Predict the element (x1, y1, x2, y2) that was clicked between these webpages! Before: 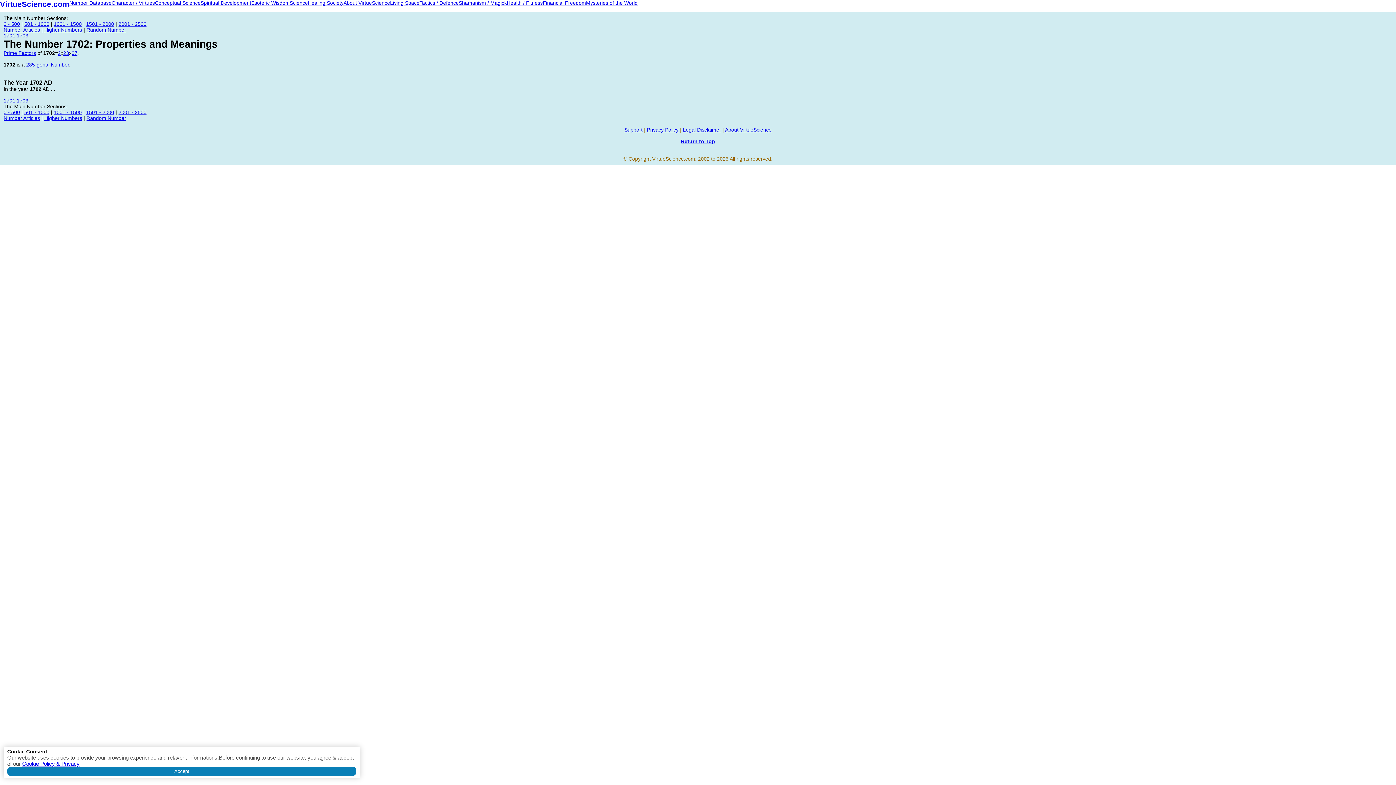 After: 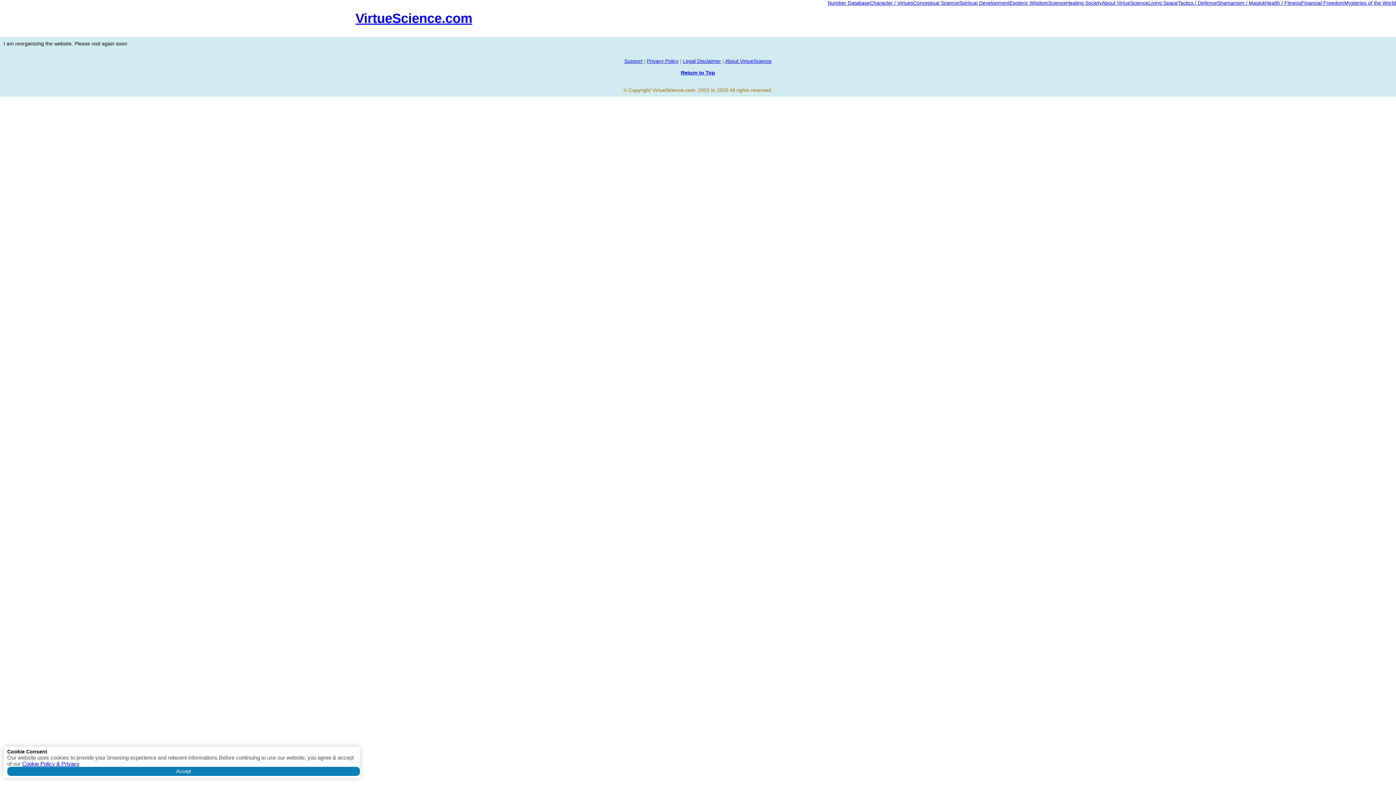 Action: label: VirtueScience.com bbox: (0, 0, 69, 8)